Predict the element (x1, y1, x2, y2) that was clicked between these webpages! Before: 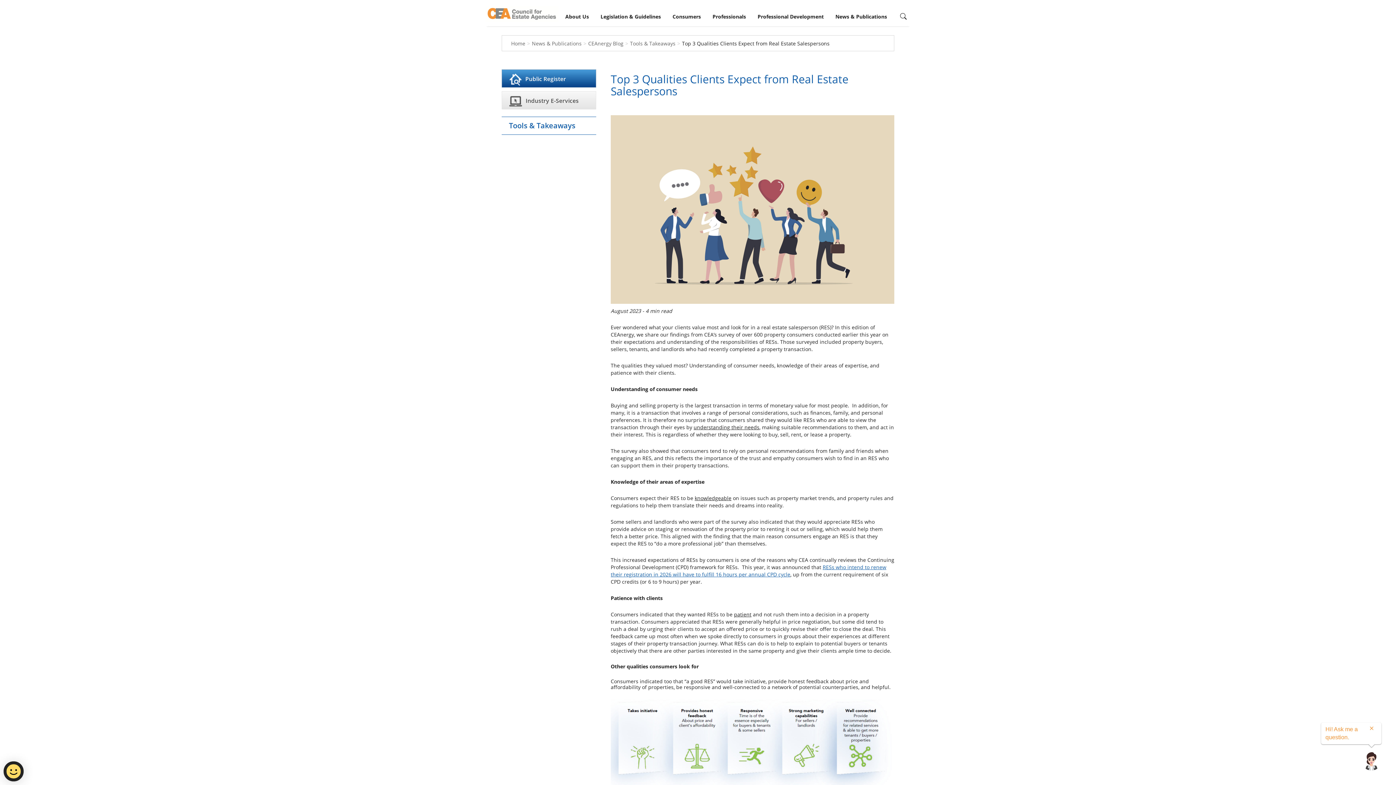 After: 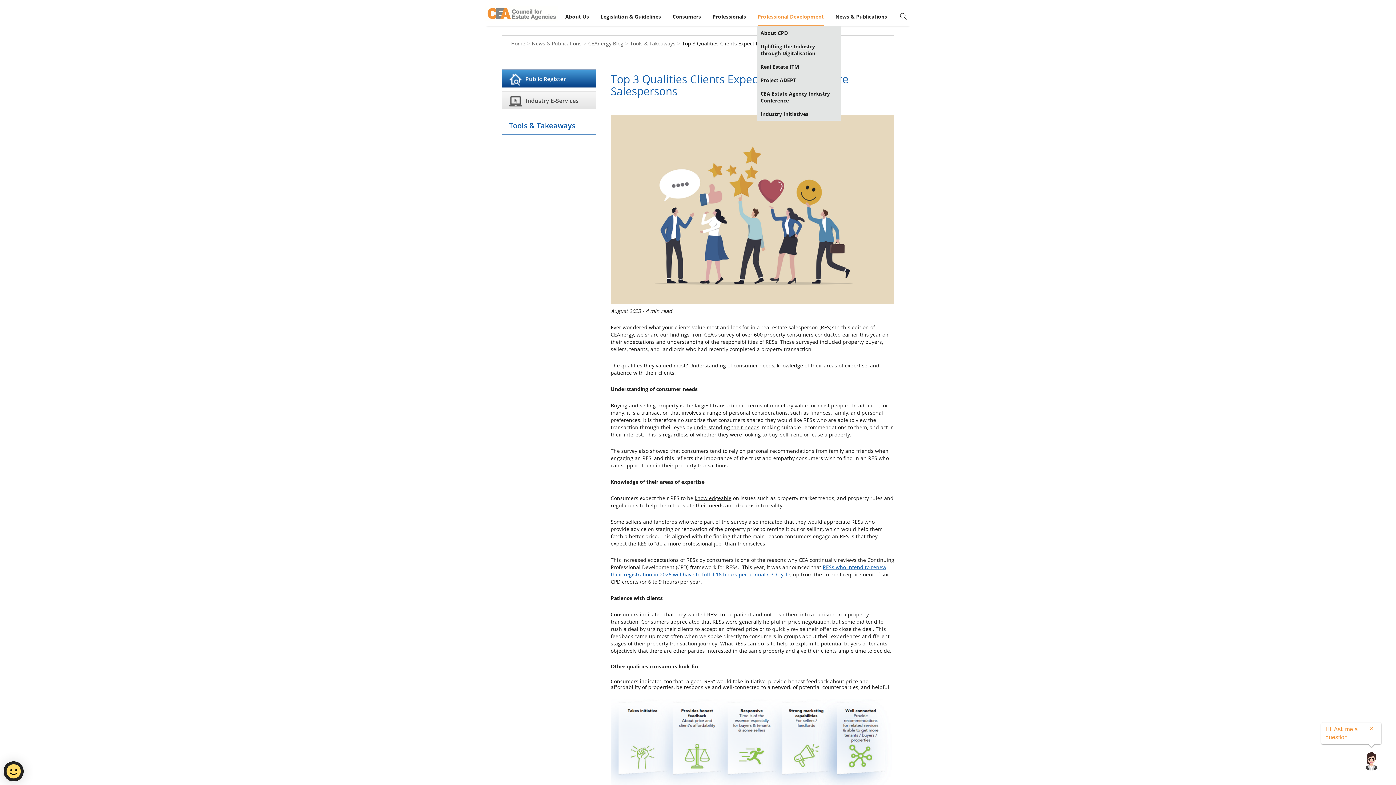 Action: bbox: (757, 6, 824, 26) label: Professional Development